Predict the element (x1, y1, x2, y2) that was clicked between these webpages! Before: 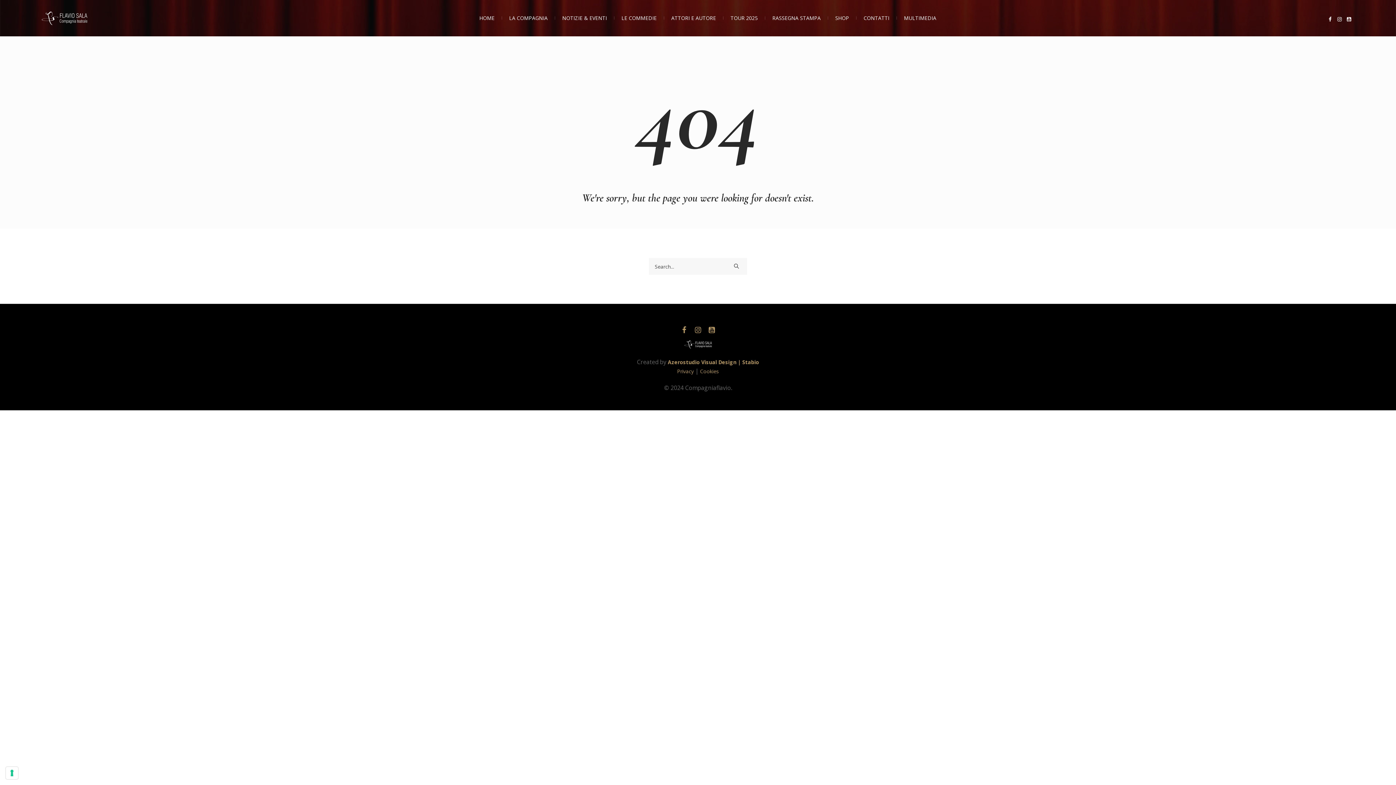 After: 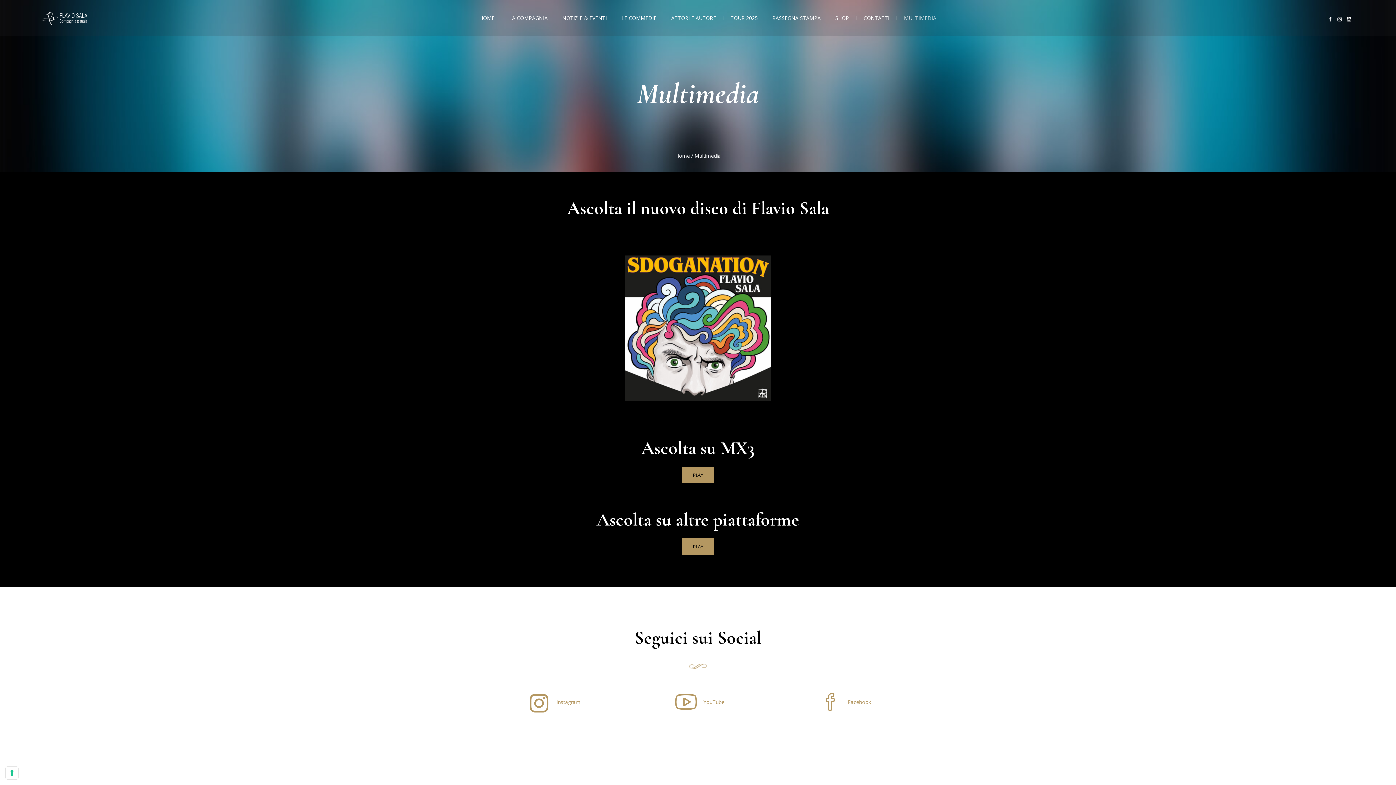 Action: label: MULTIMEDIA bbox: (896, 0, 943, 36)